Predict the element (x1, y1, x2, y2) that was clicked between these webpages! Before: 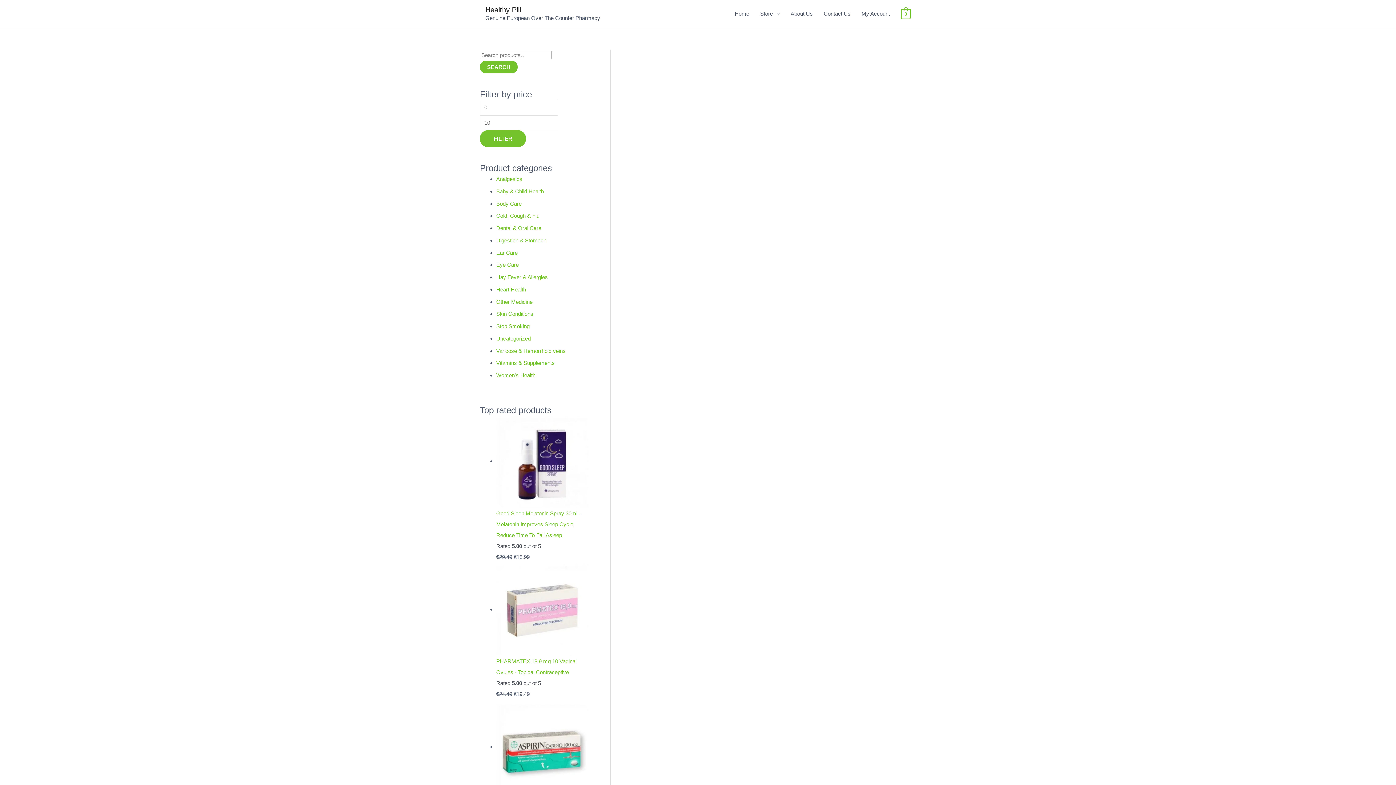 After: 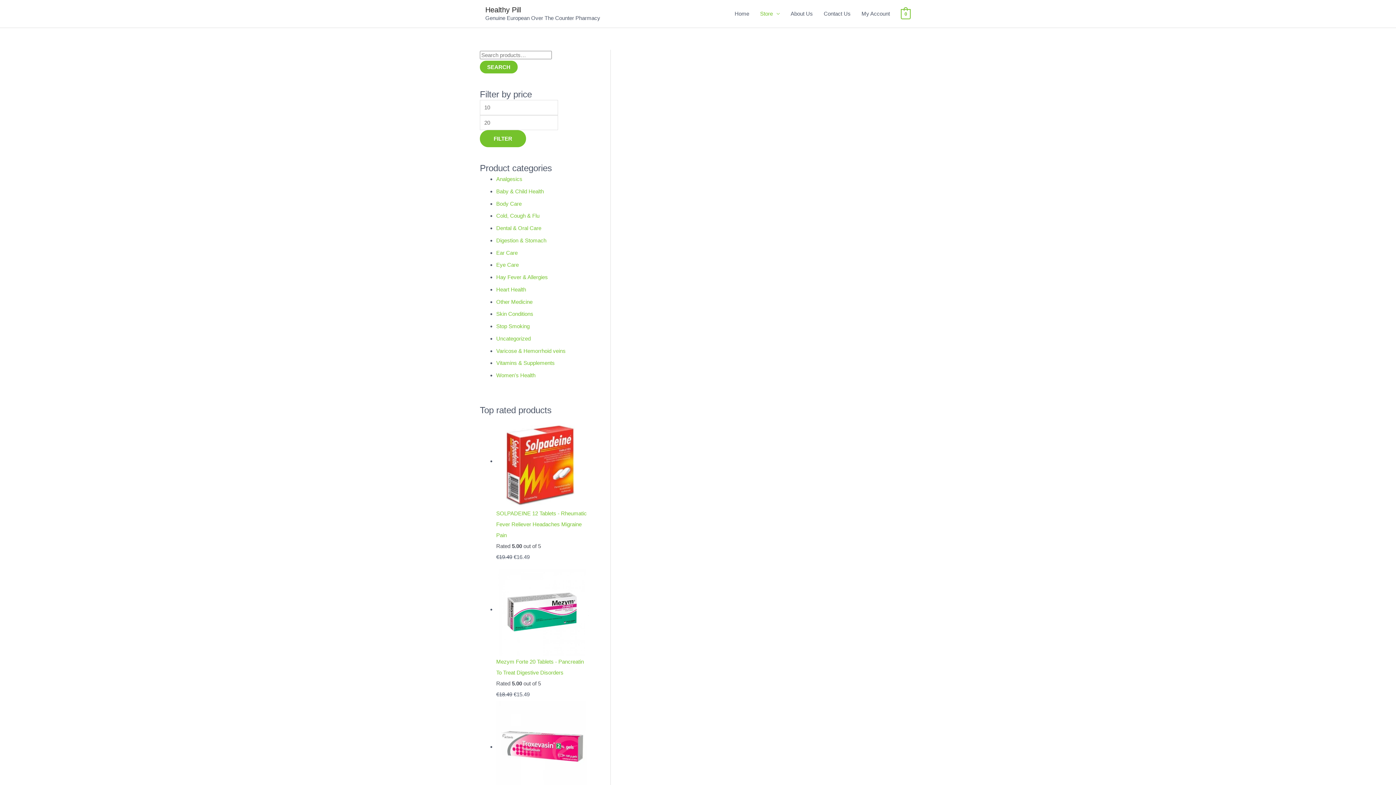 Action: label: Women's Health bbox: (496, 372, 535, 378)